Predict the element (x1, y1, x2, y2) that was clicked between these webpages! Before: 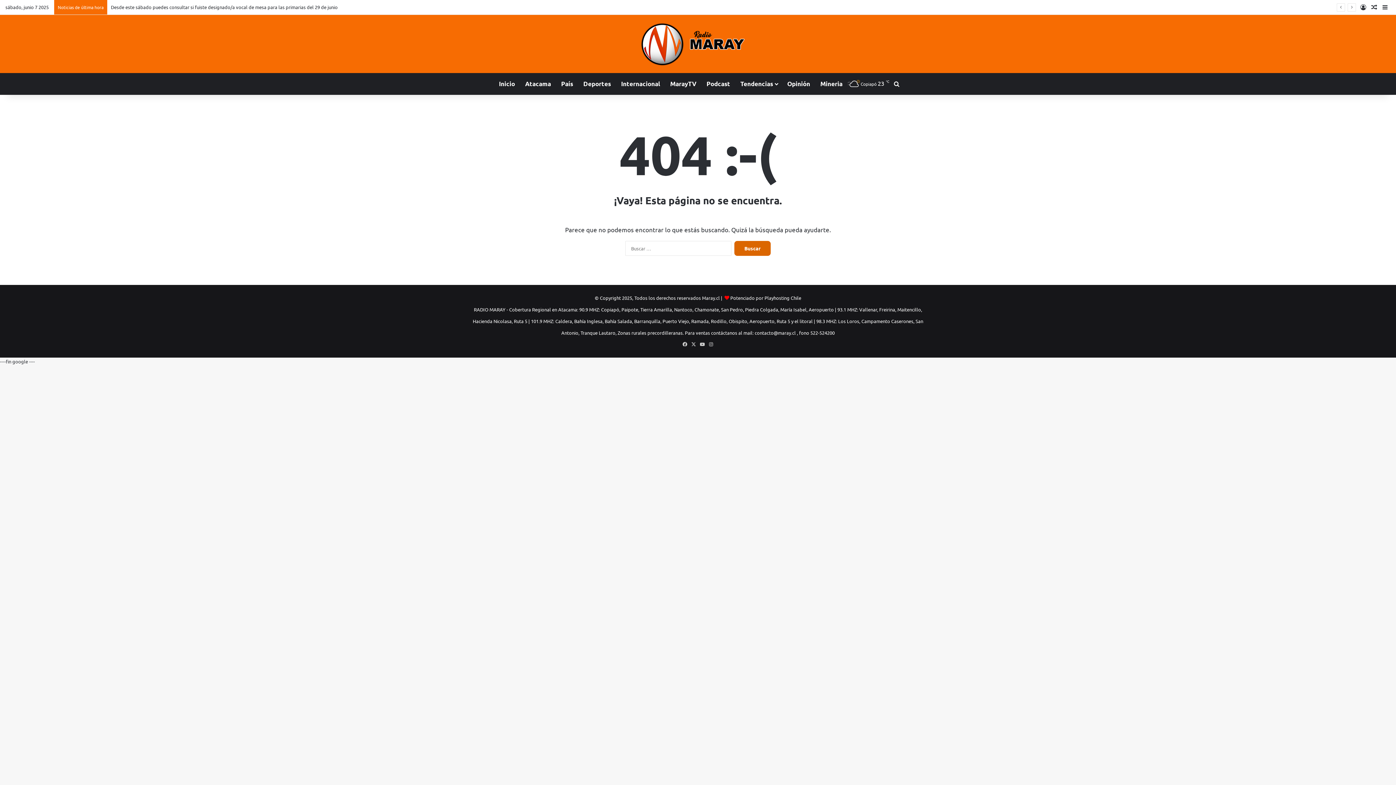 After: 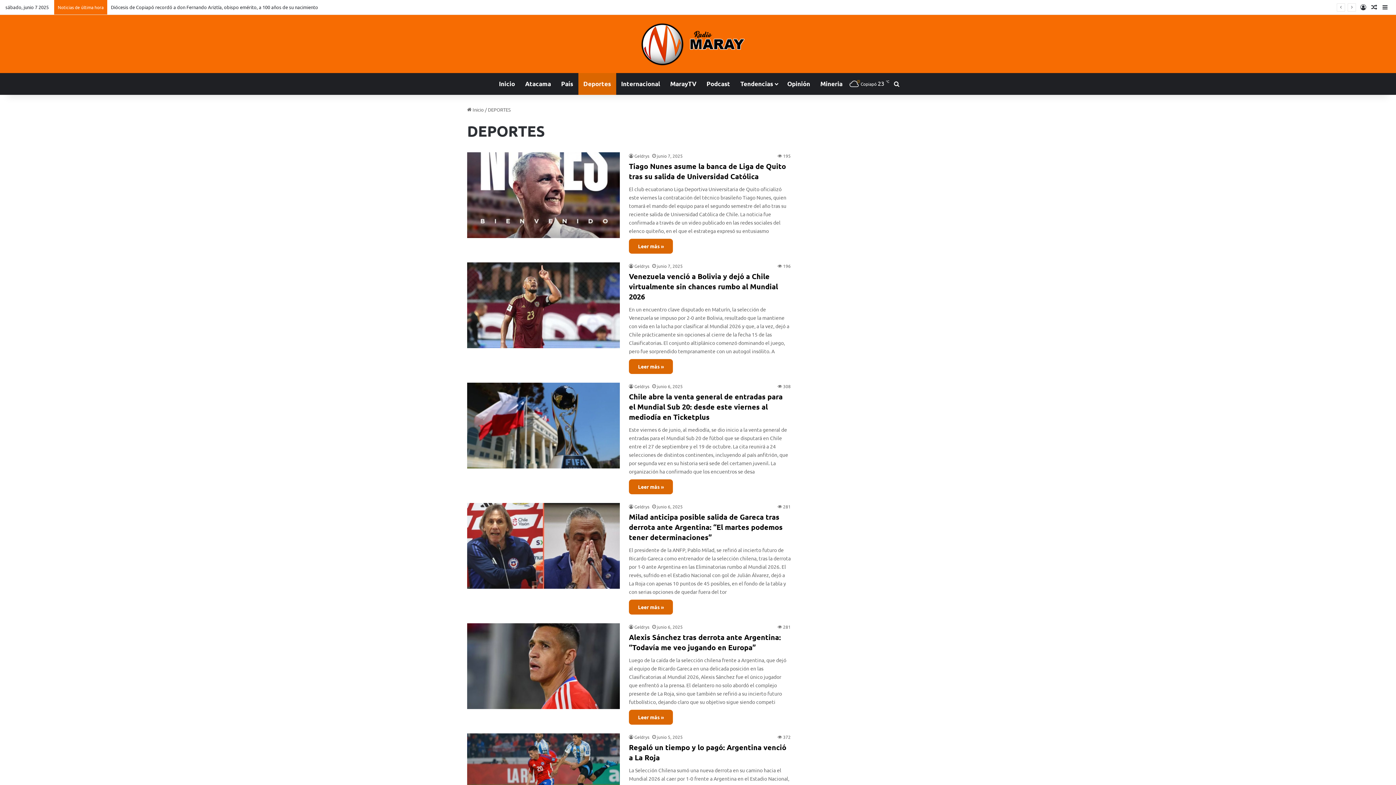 Action: bbox: (578, 73, 616, 94) label: Deportes